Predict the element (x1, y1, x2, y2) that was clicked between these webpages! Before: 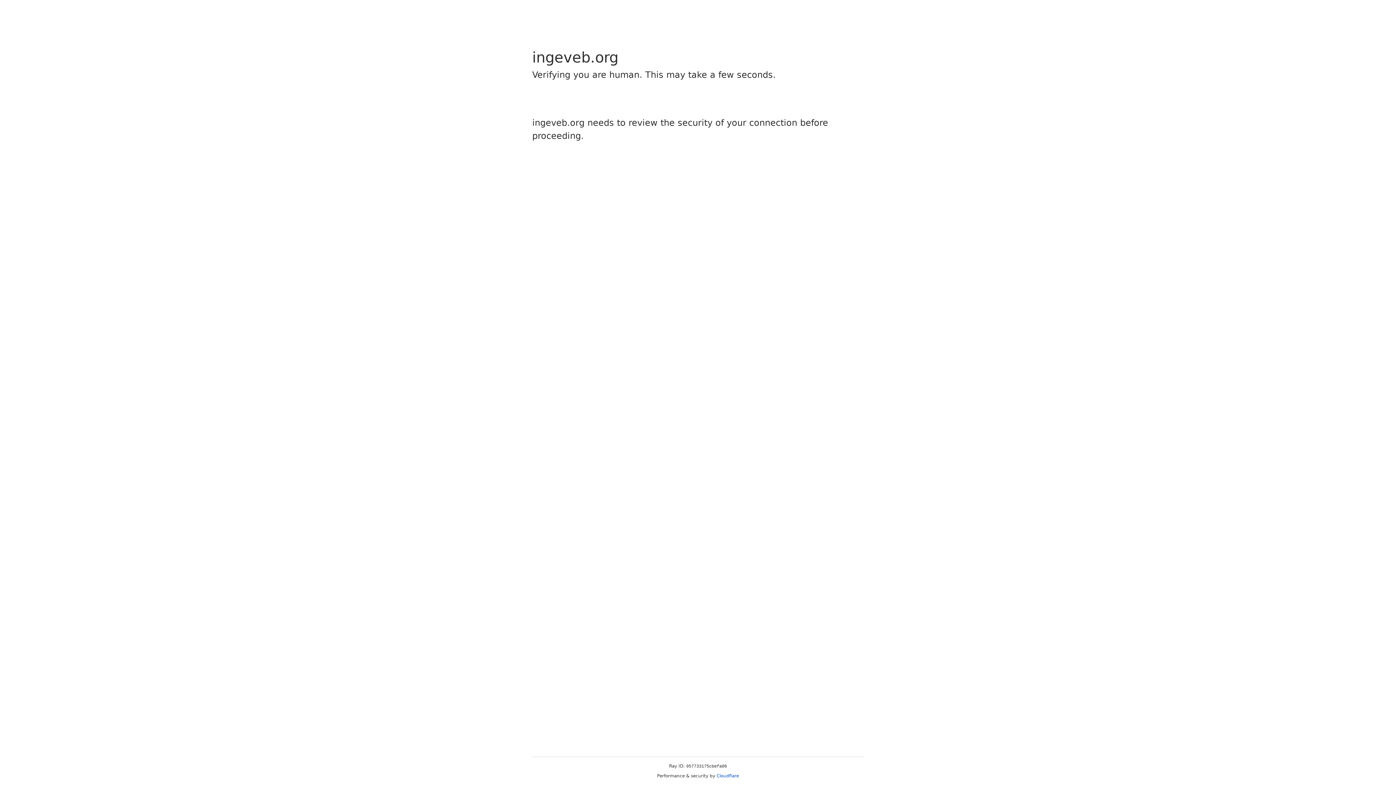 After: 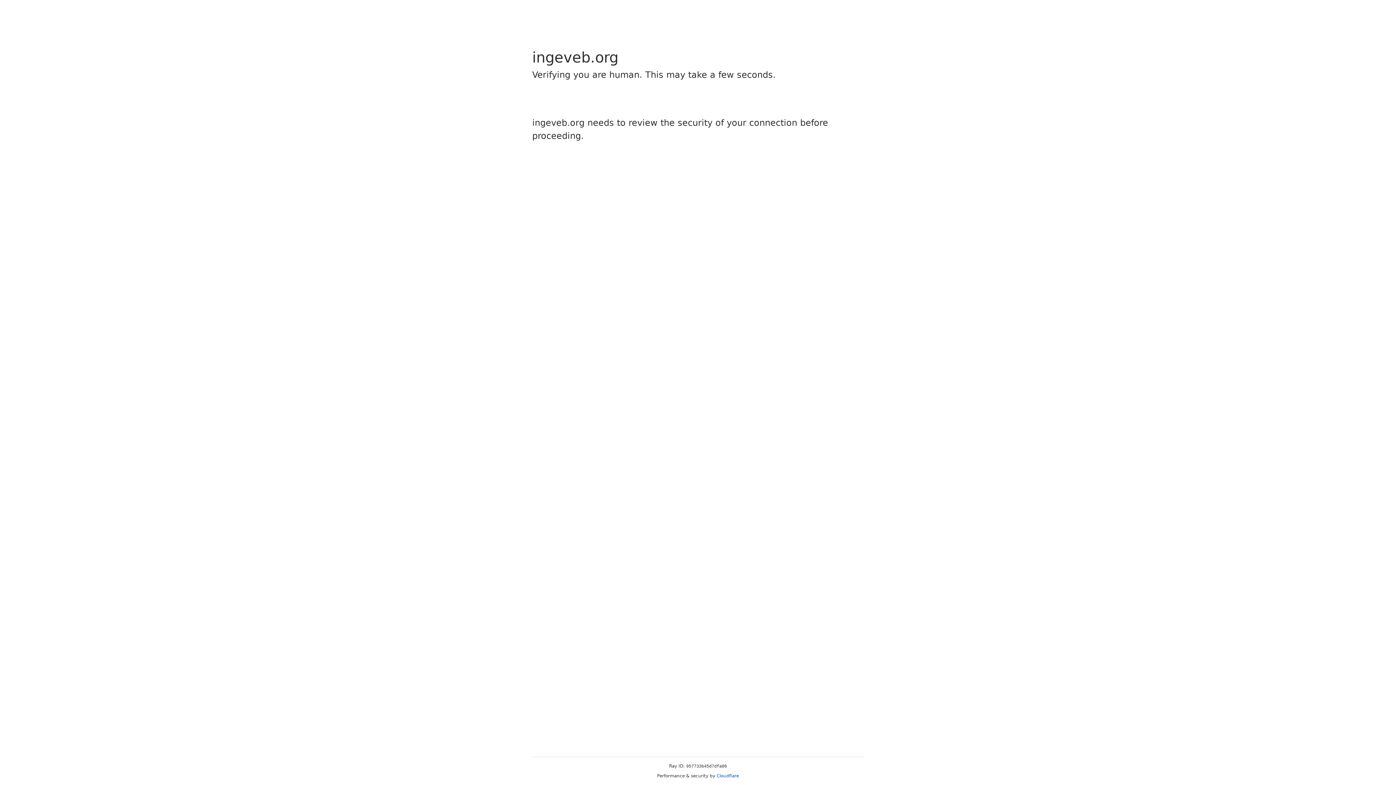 Action: label: Cloudflare bbox: (716, 773, 739, 778)